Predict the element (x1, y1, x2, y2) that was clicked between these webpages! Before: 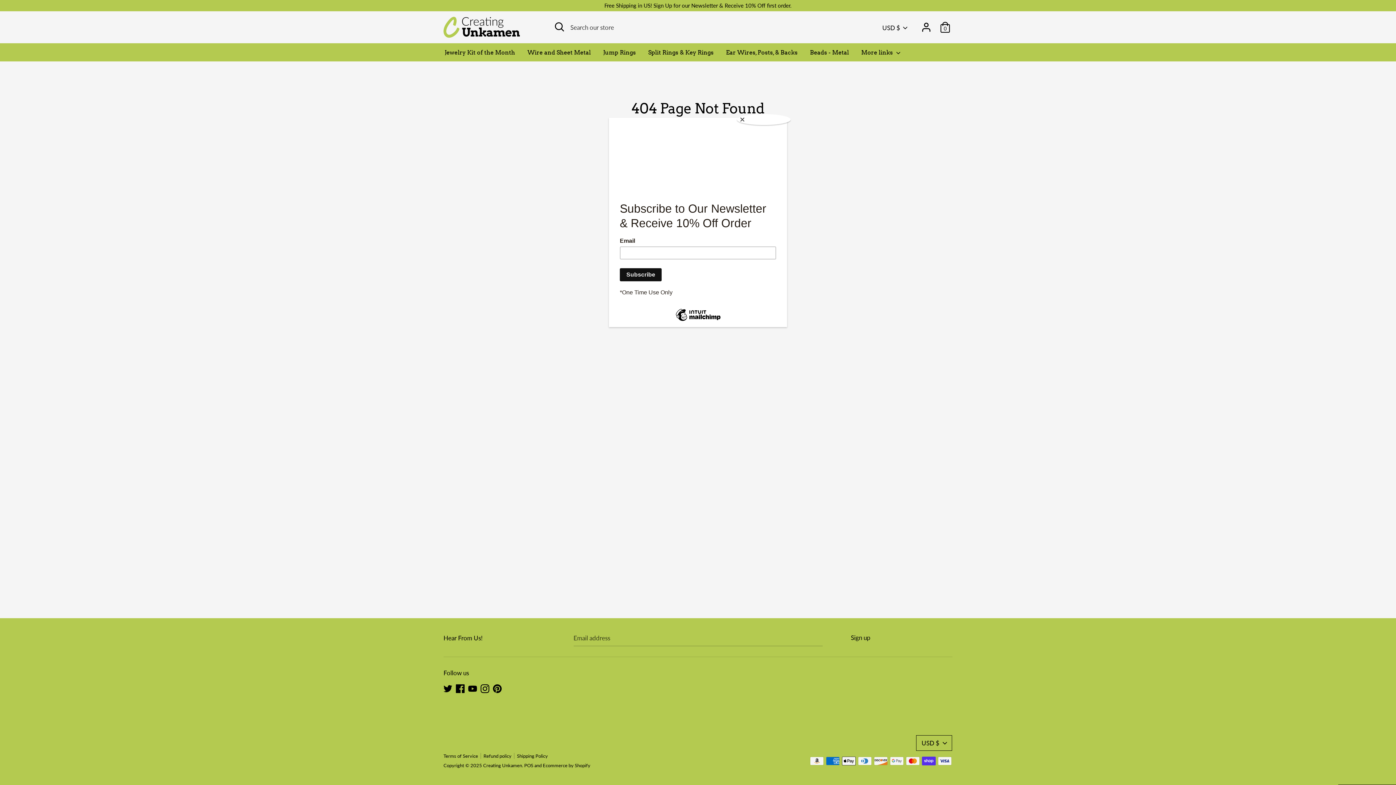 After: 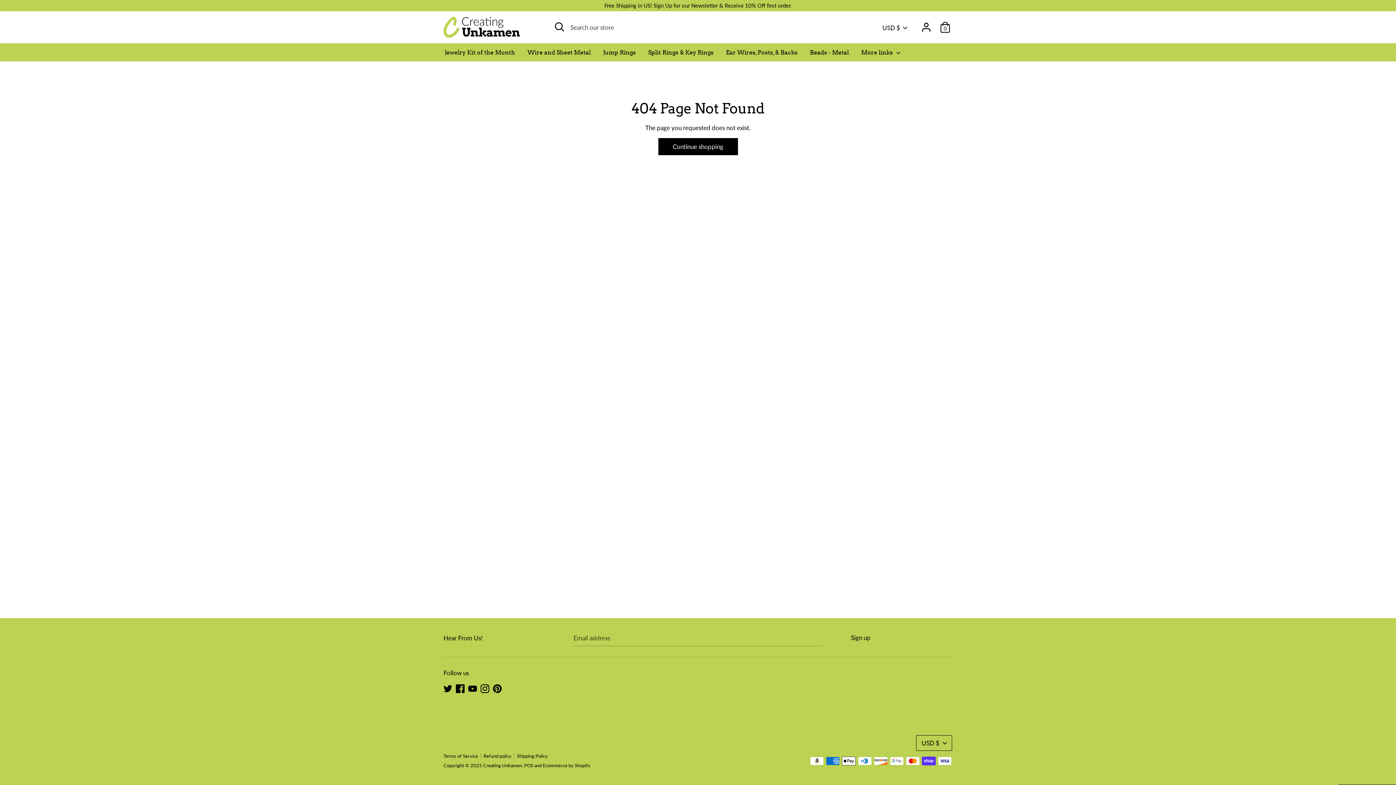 Action: label: Close bbox: (737, 114, 790, 125)